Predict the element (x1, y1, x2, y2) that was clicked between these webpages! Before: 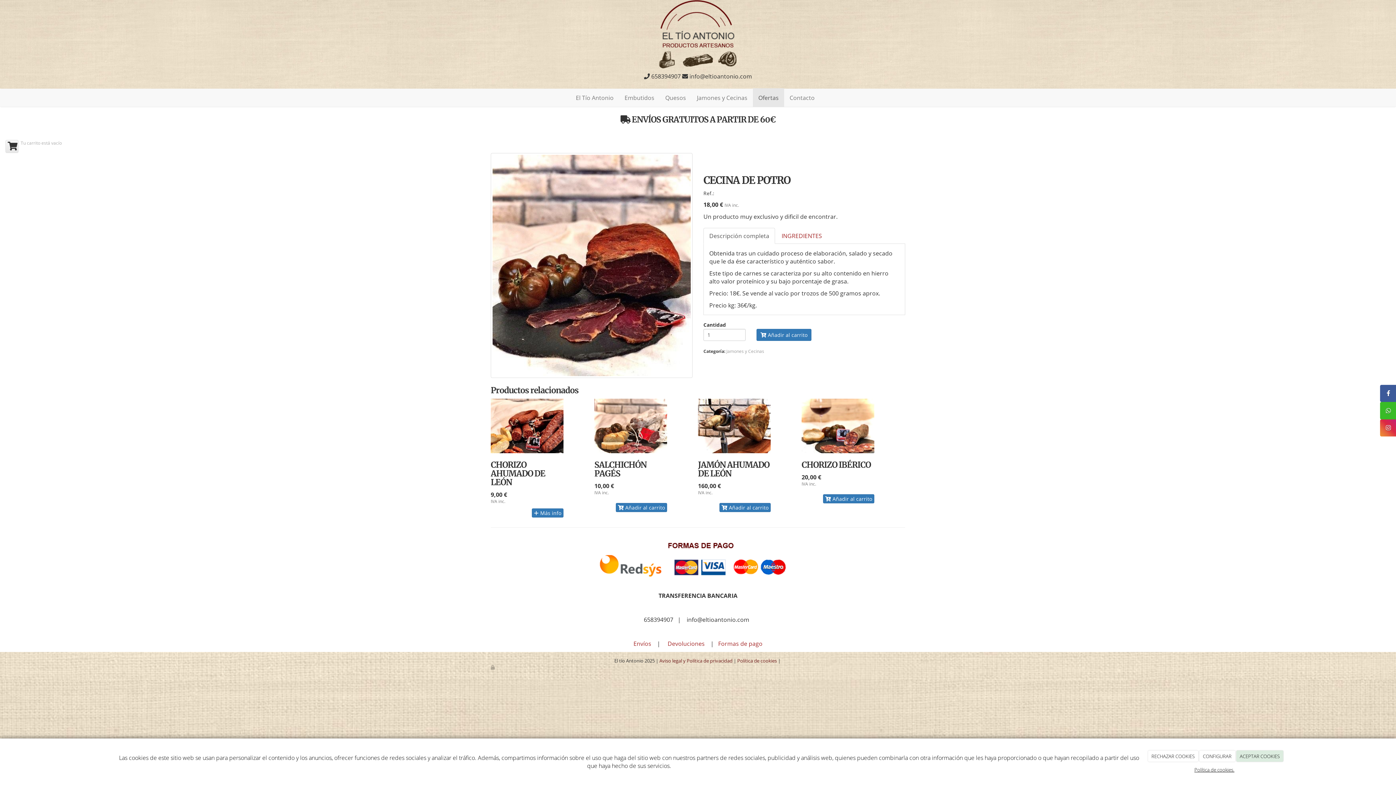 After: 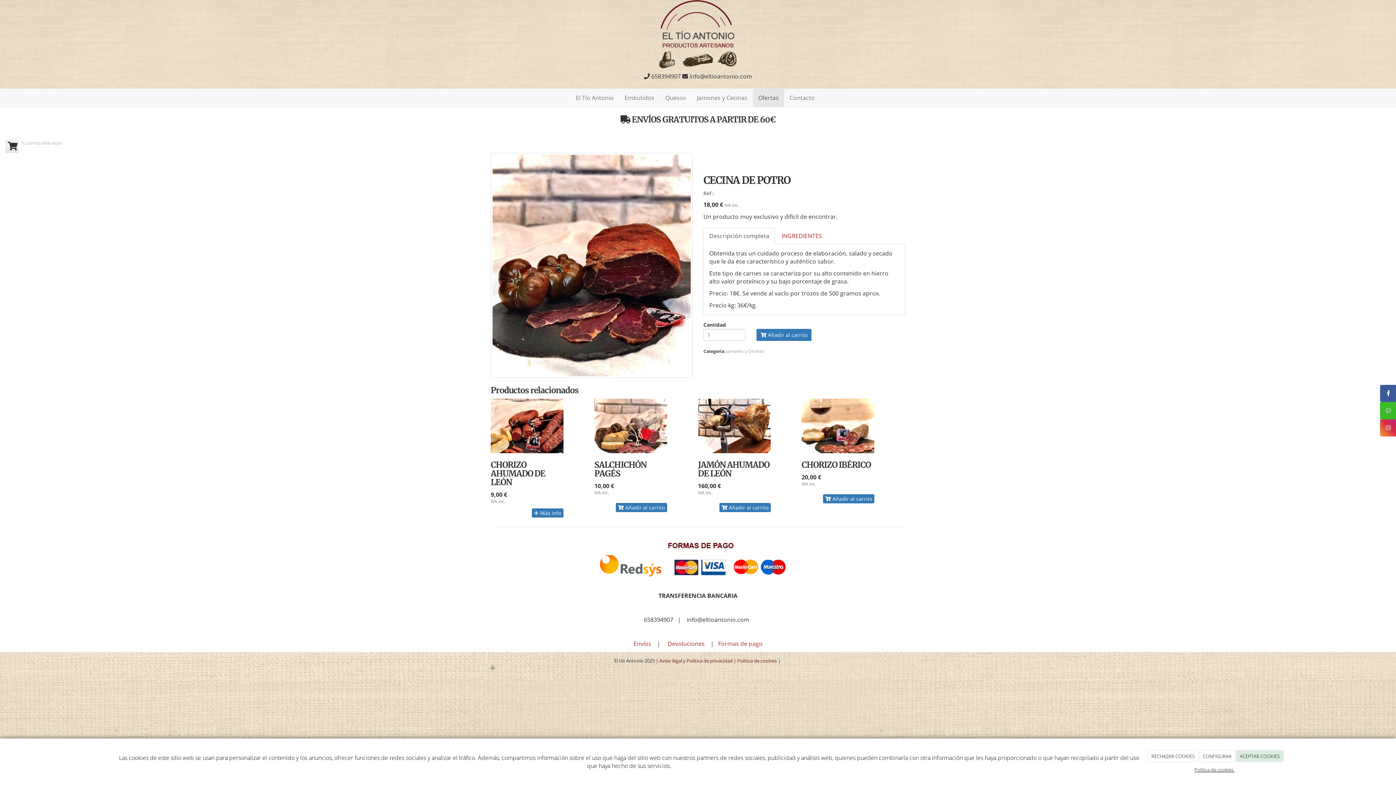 Action: bbox: (703, 228, 775, 244) label: Descripción completa